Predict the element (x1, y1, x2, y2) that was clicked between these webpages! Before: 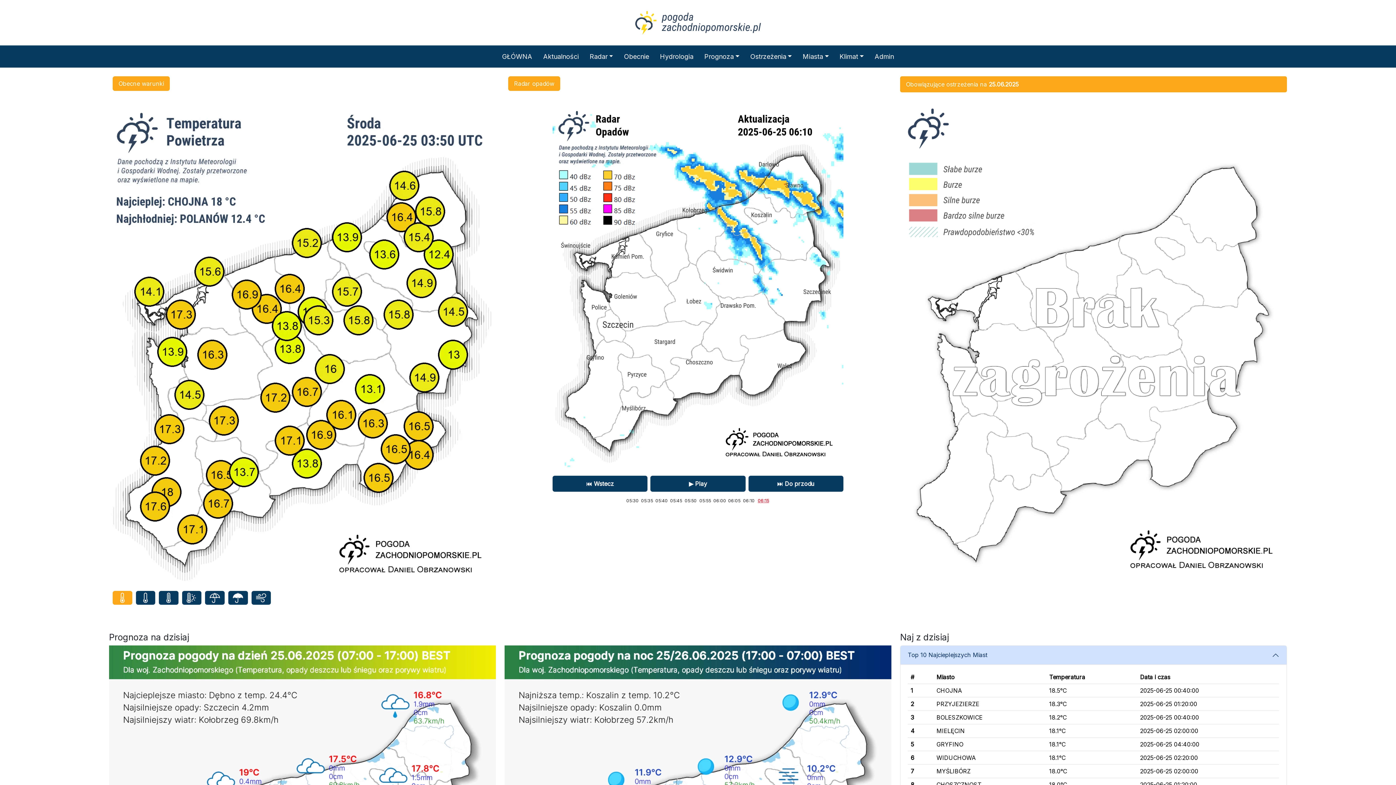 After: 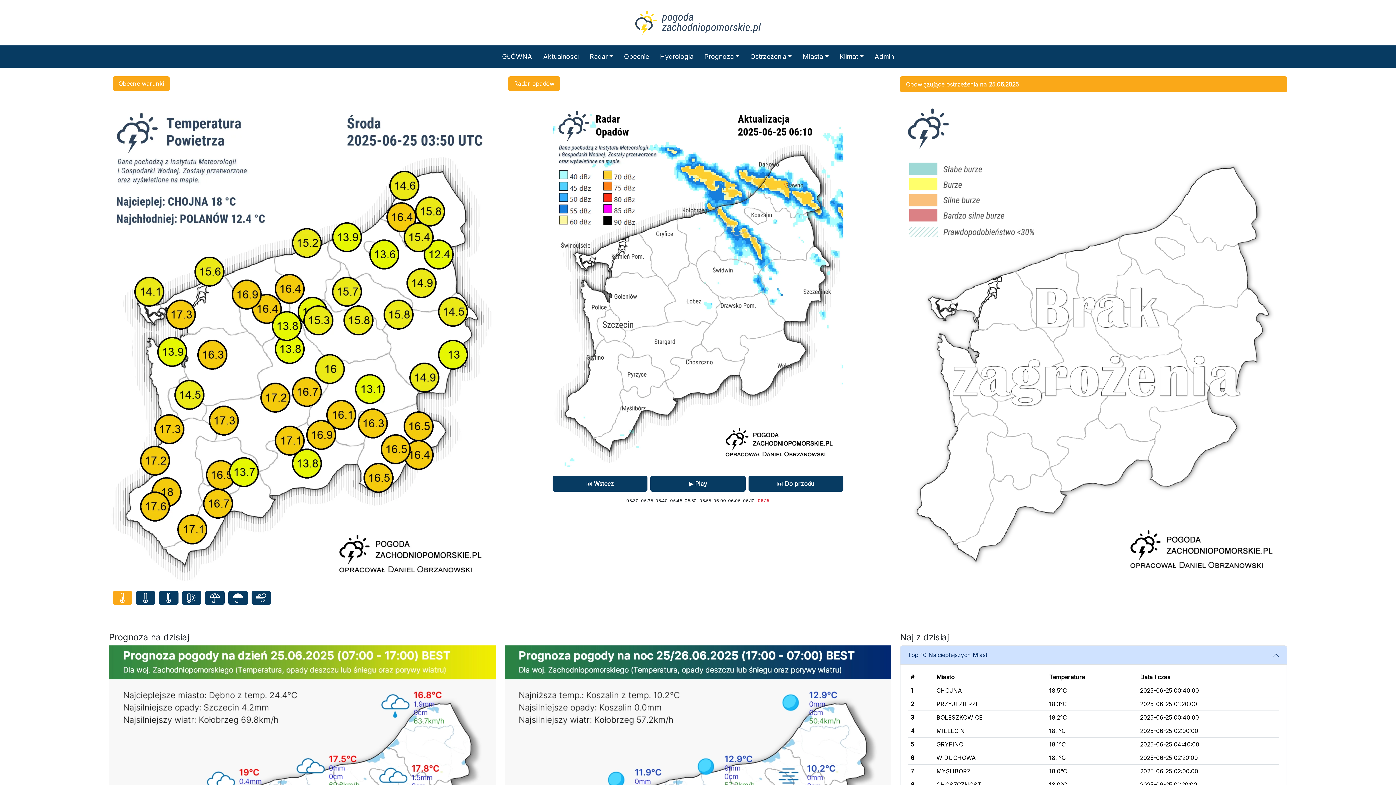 Action: bbox: (499, 50, 535, 62) label: GŁÓWNA